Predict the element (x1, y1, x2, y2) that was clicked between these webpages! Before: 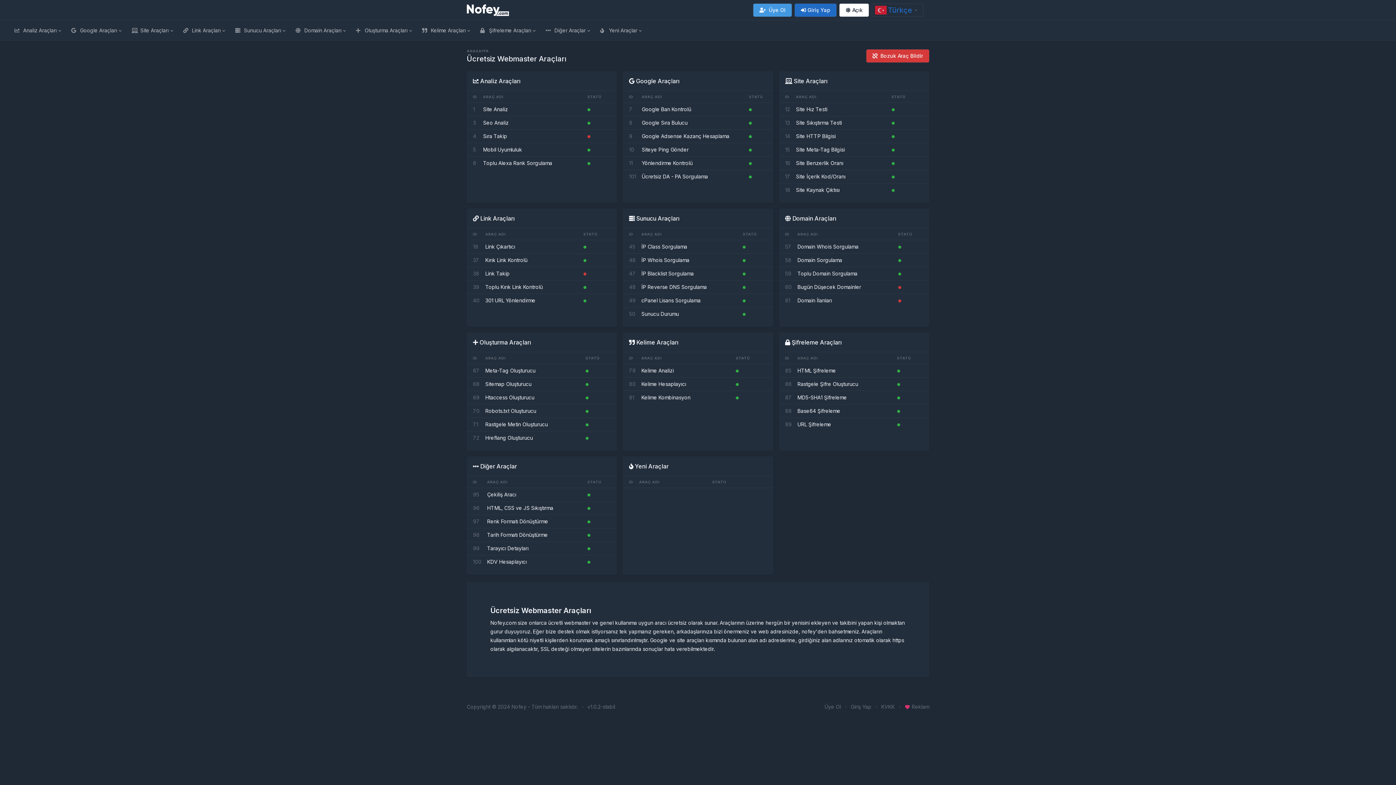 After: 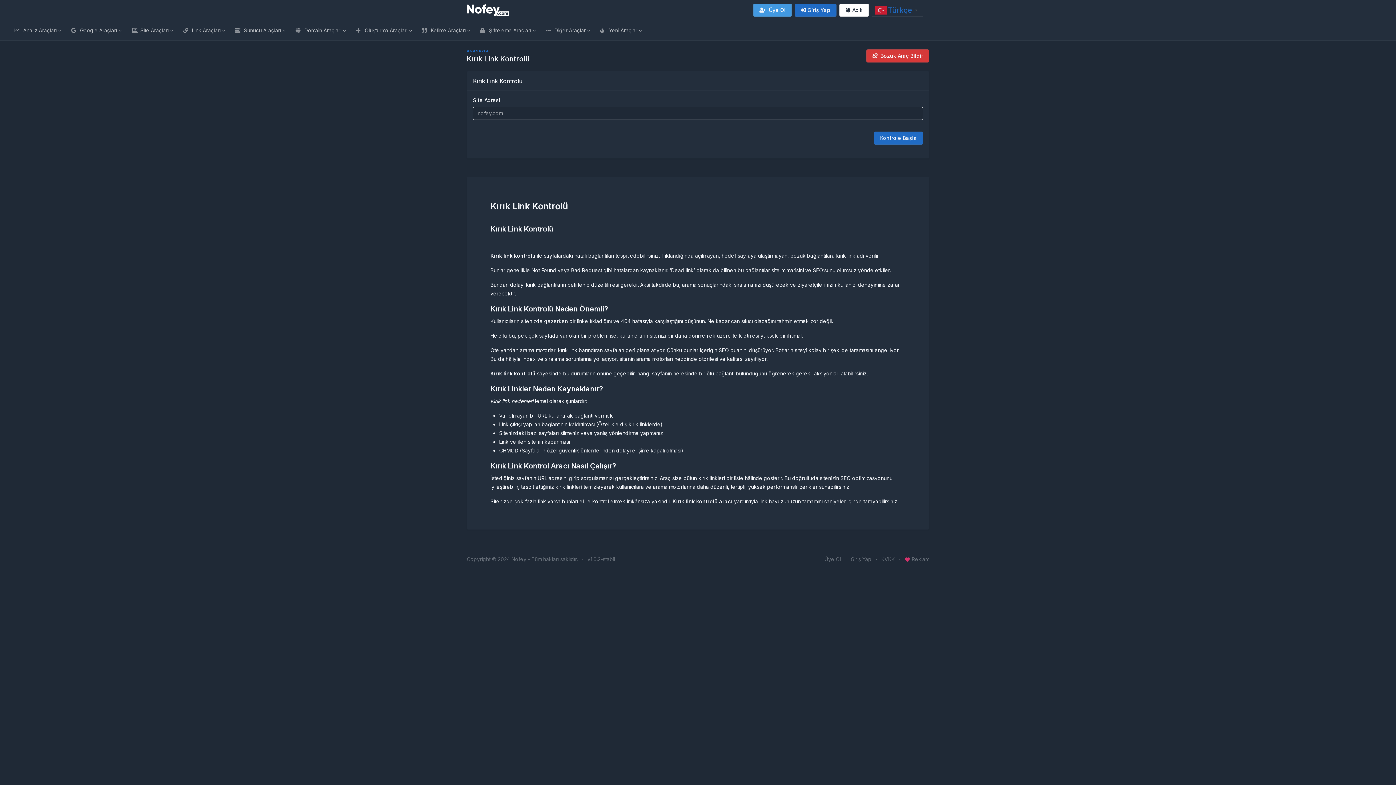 Action: bbox: (485, 257, 527, 263) label: Kırık Link Kontrolü